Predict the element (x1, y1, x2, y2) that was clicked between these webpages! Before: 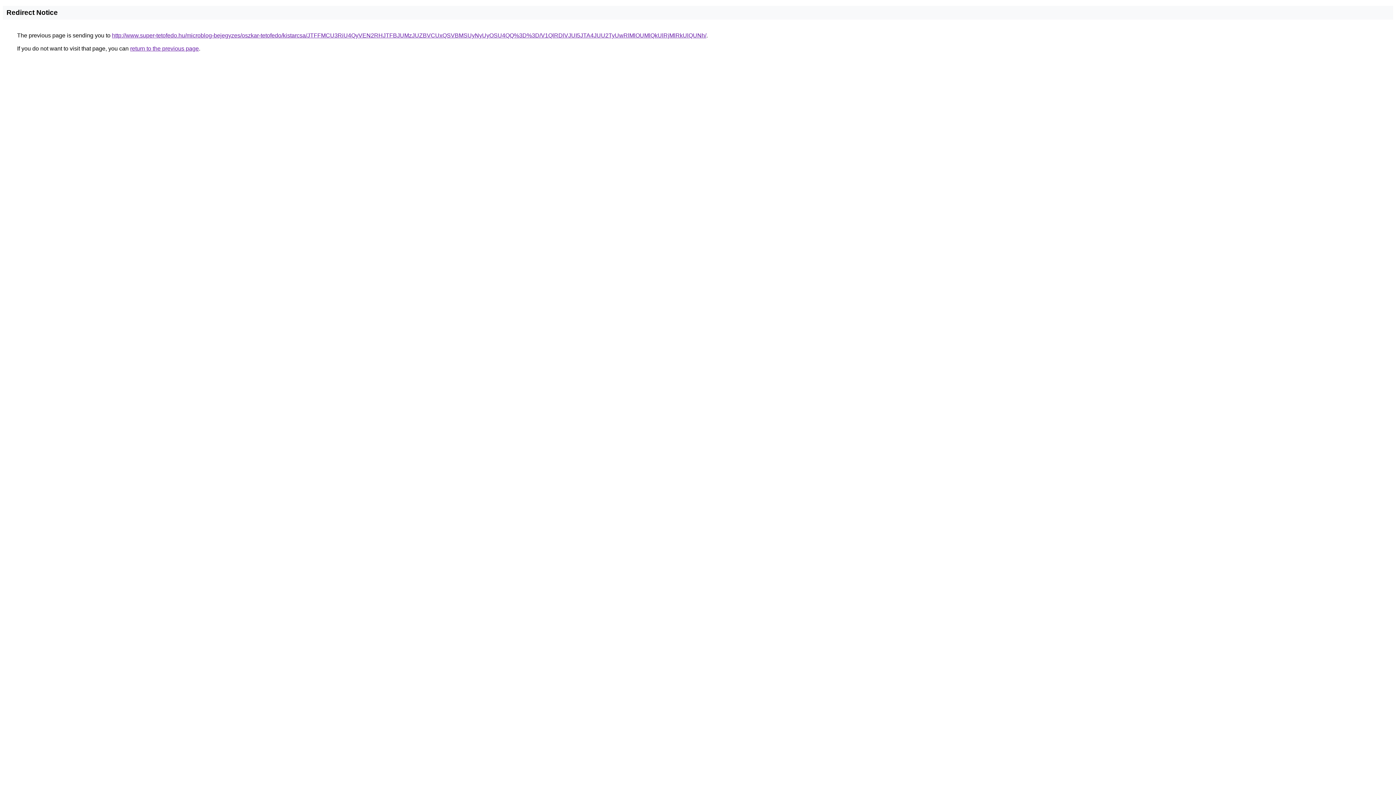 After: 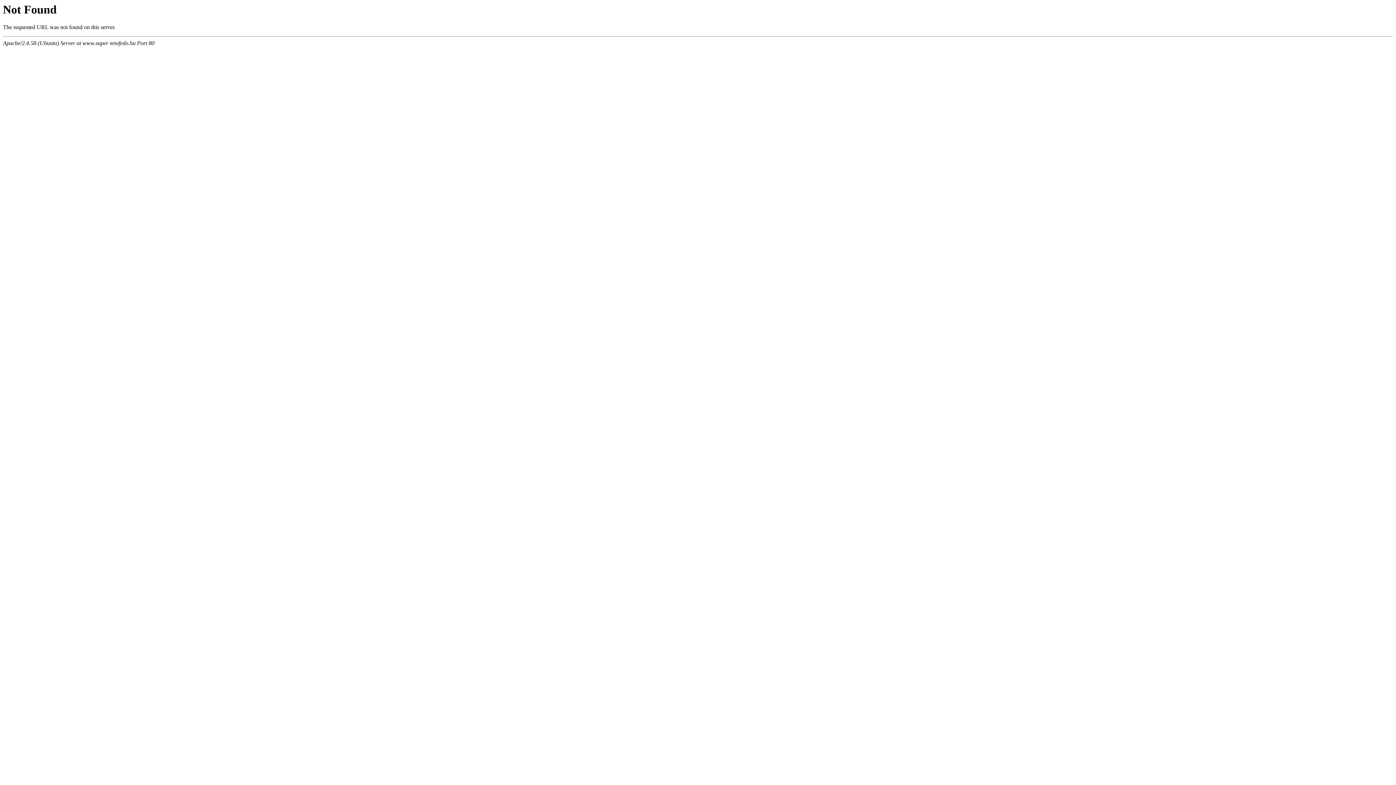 Action: bbox: (112, 32, 706, 38) label: http://www.super-tetofedo.hu/microblog-bejegyzes/oszkar-tetofedo/kistarcsa/JTFFMCU3RiU4QyVEN2RHJTFBJUMzJUZBVCUxQSVBMSUyNyUyOSU4QQ%3D%3D/V1QlRDlVJUI5JTA4JUU2TyUwRlMlOUMlQkUlRjMlRkUlQUNh/